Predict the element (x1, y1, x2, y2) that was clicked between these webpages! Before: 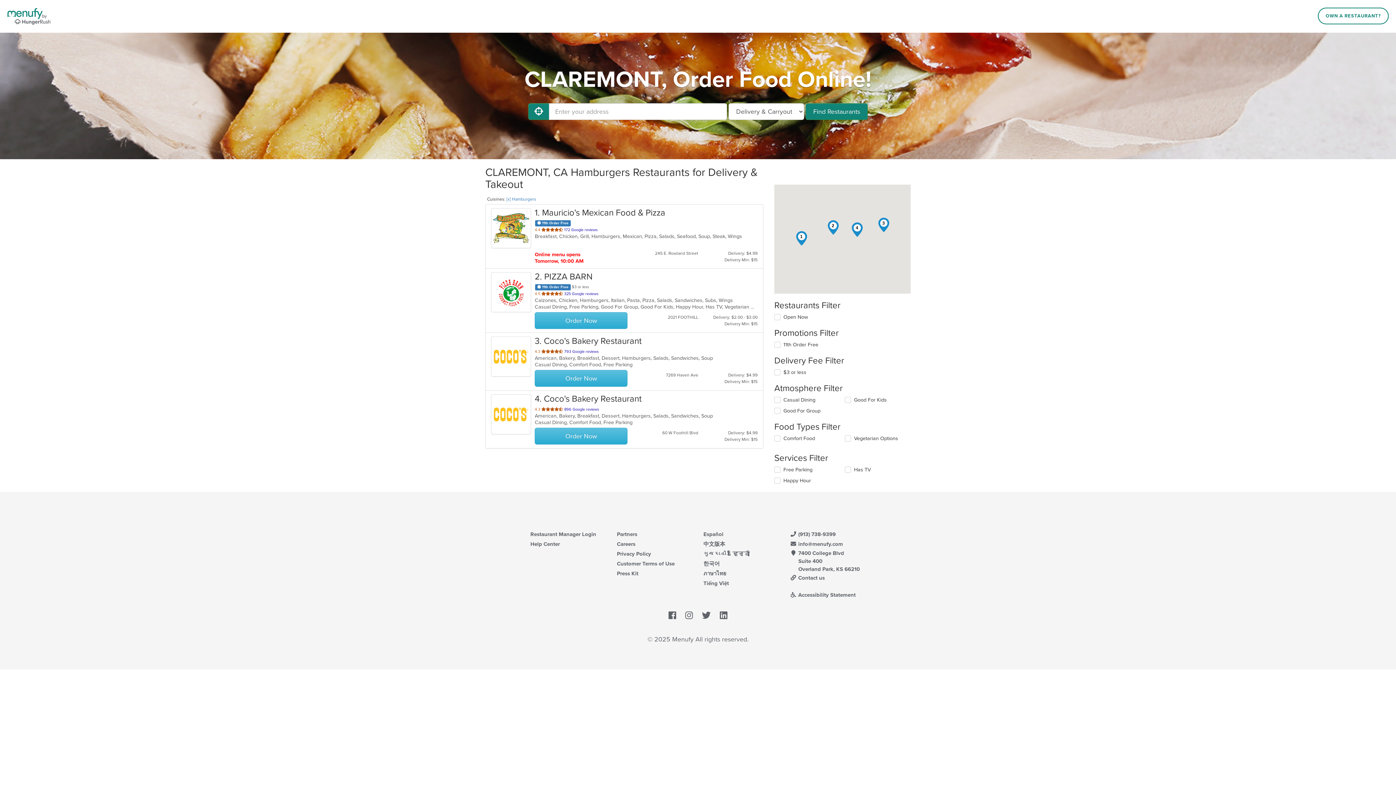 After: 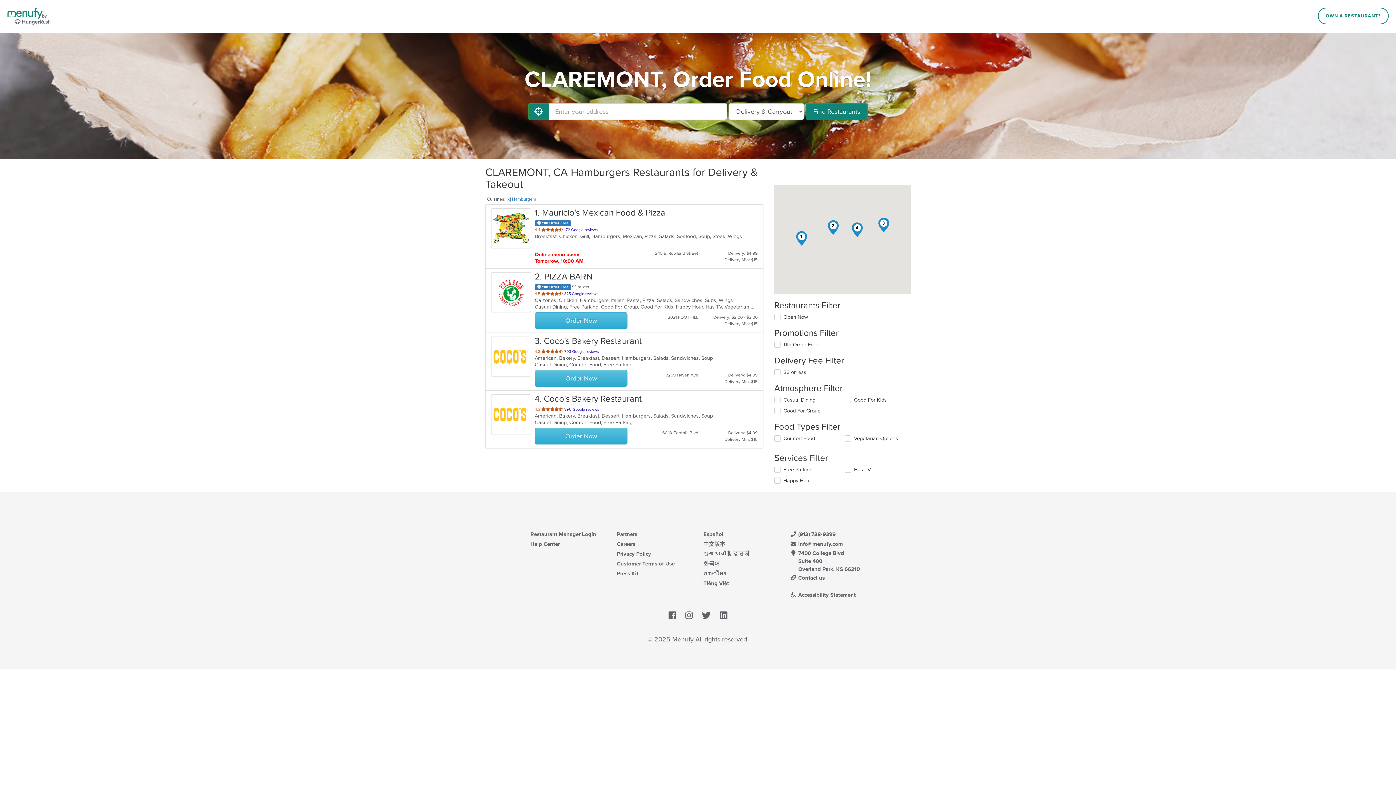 Action: label: LinkedIn bbox: (720, 612, 727, 620)